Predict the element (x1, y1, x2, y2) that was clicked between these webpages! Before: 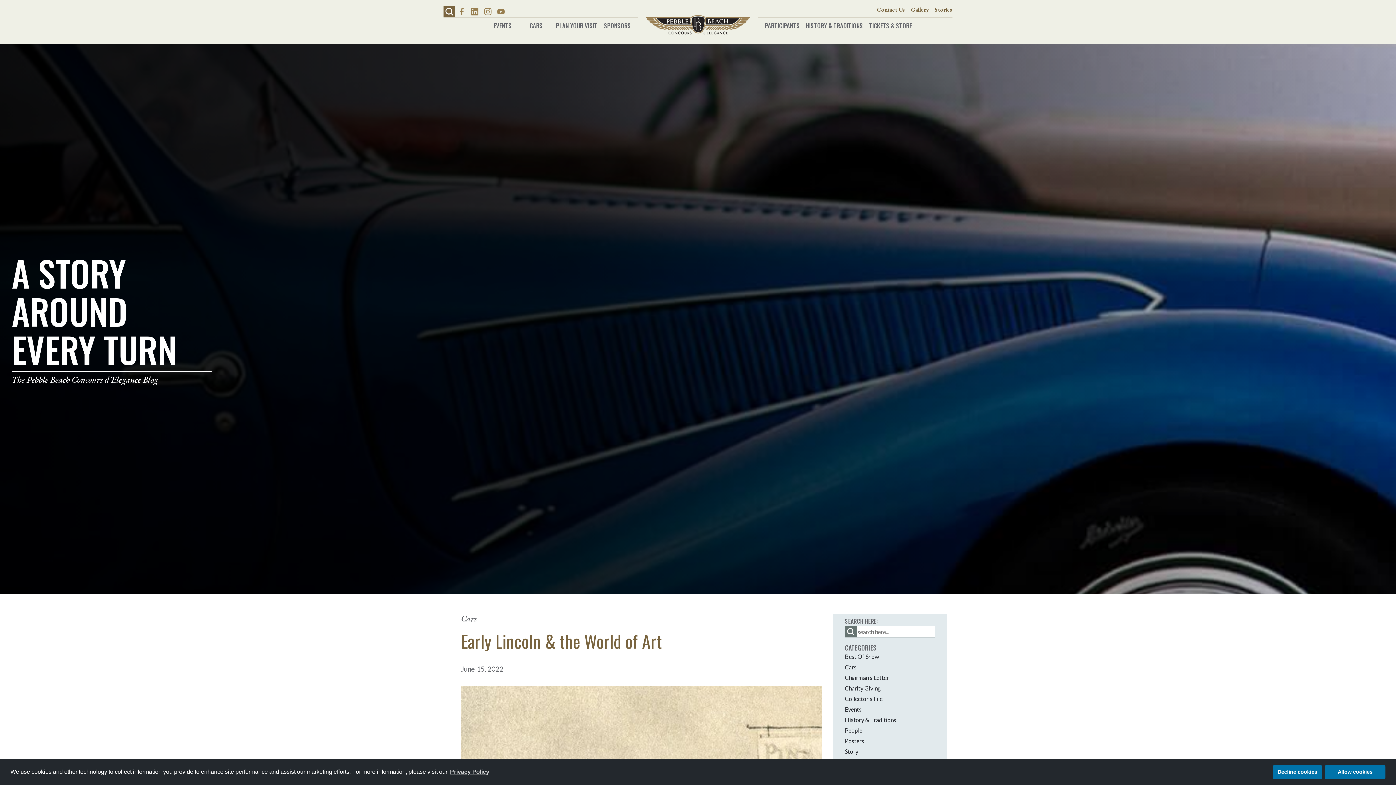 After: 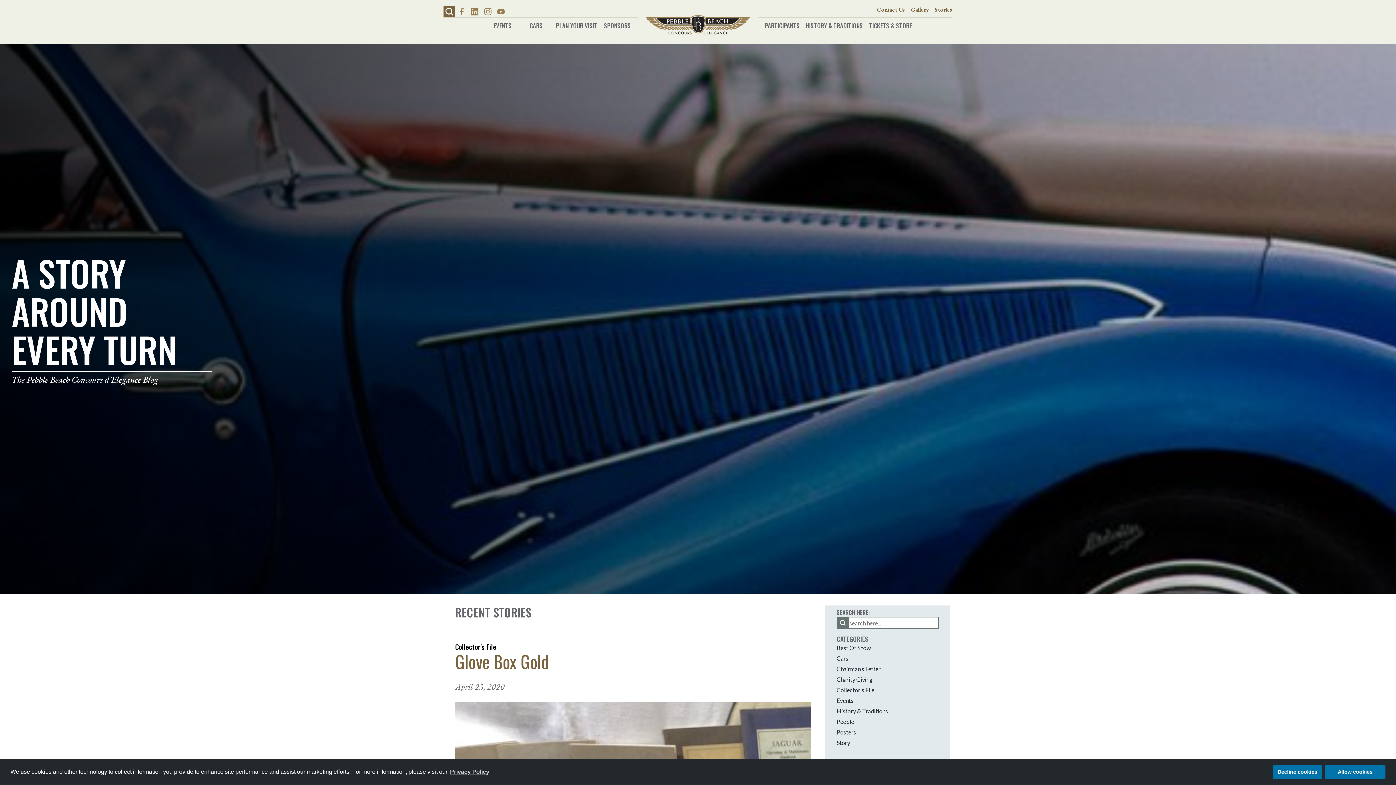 Action: bbox: (845, 695, 882, 702) label: Collector's File